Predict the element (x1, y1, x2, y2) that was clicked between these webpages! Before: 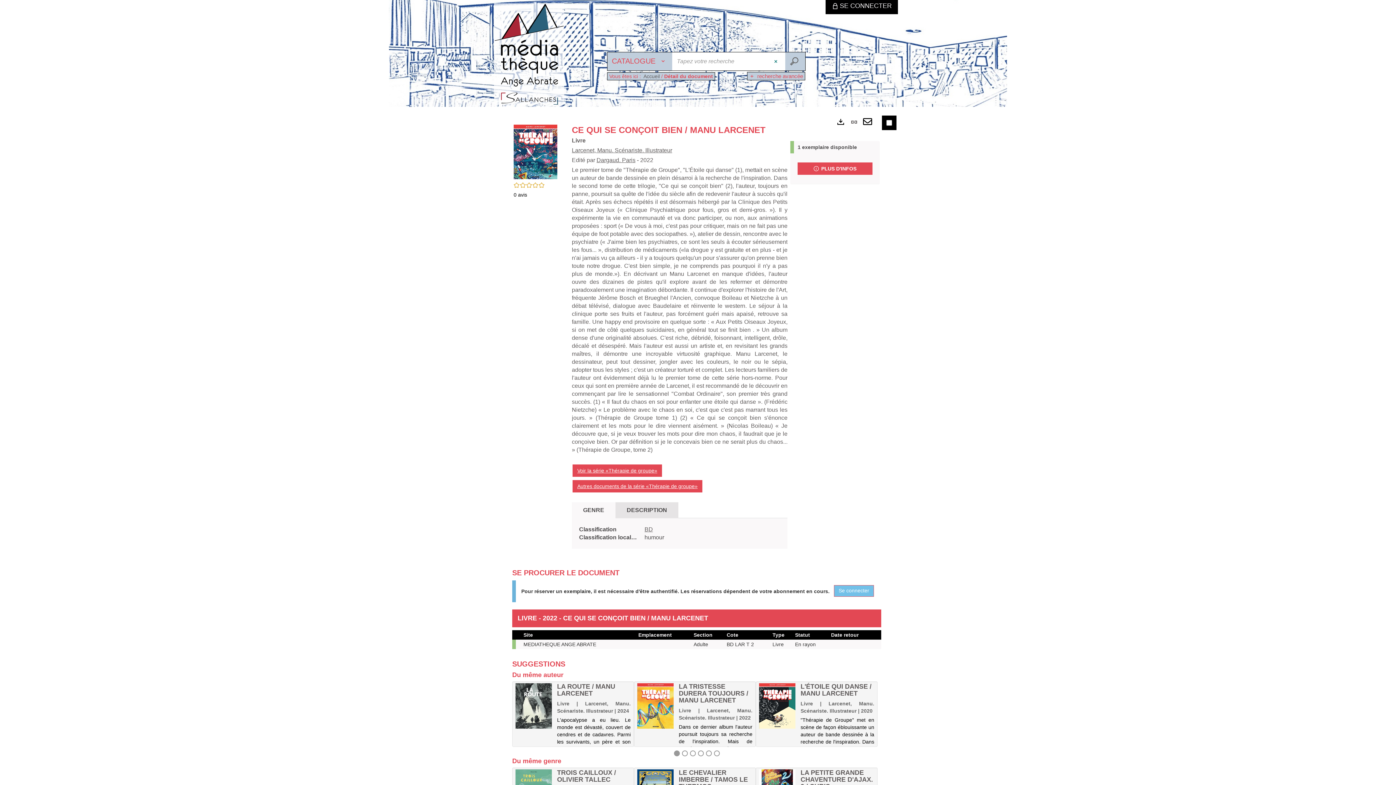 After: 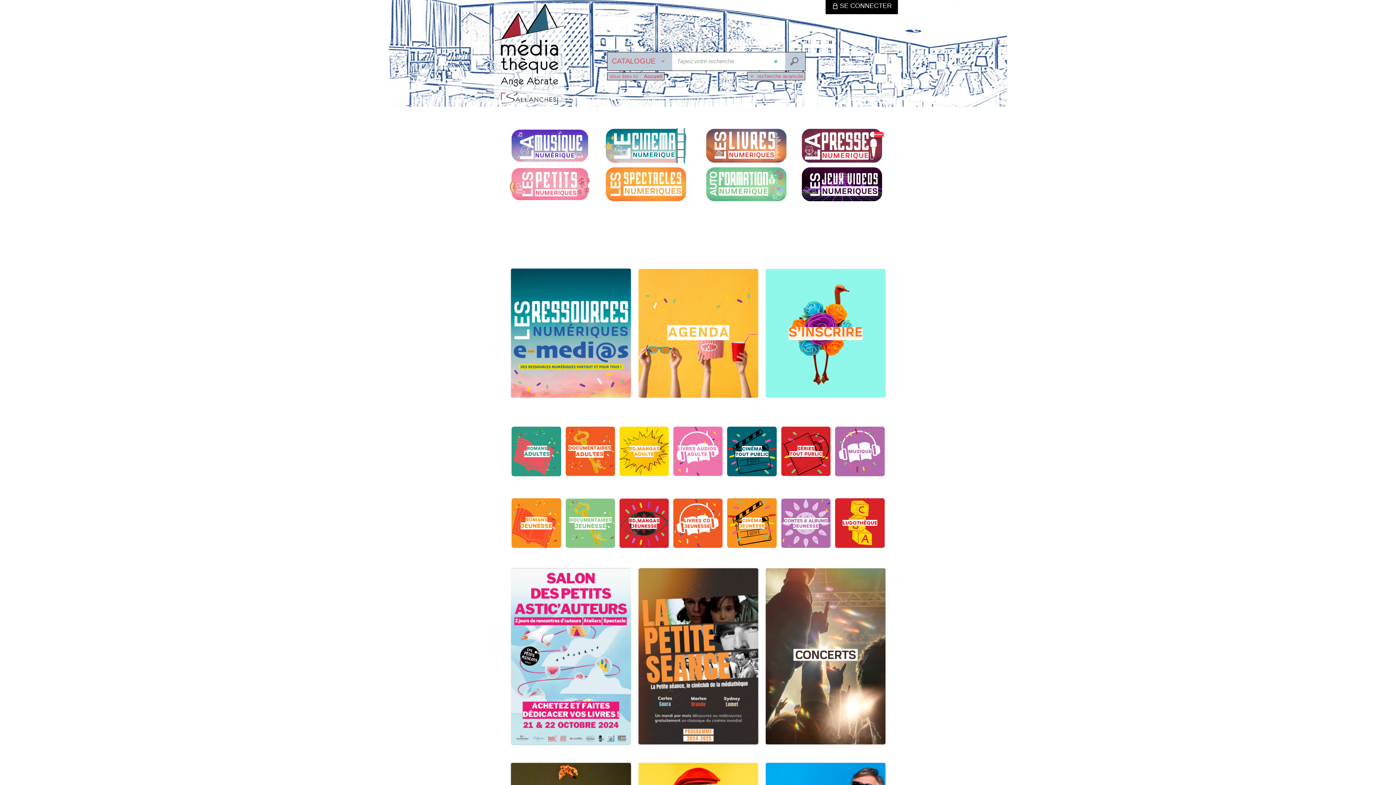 Action: bbox: (643, 73, 661, 79) label: Accueil 